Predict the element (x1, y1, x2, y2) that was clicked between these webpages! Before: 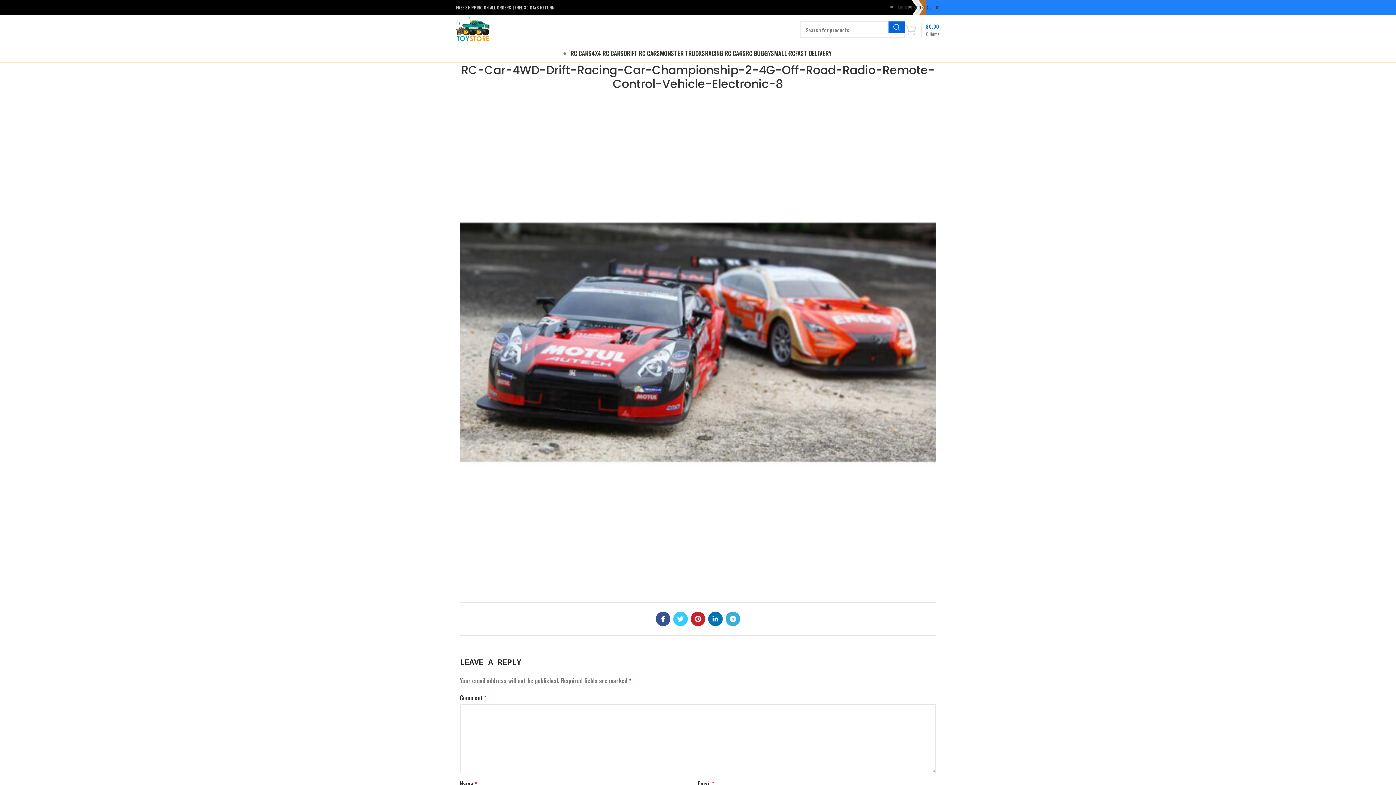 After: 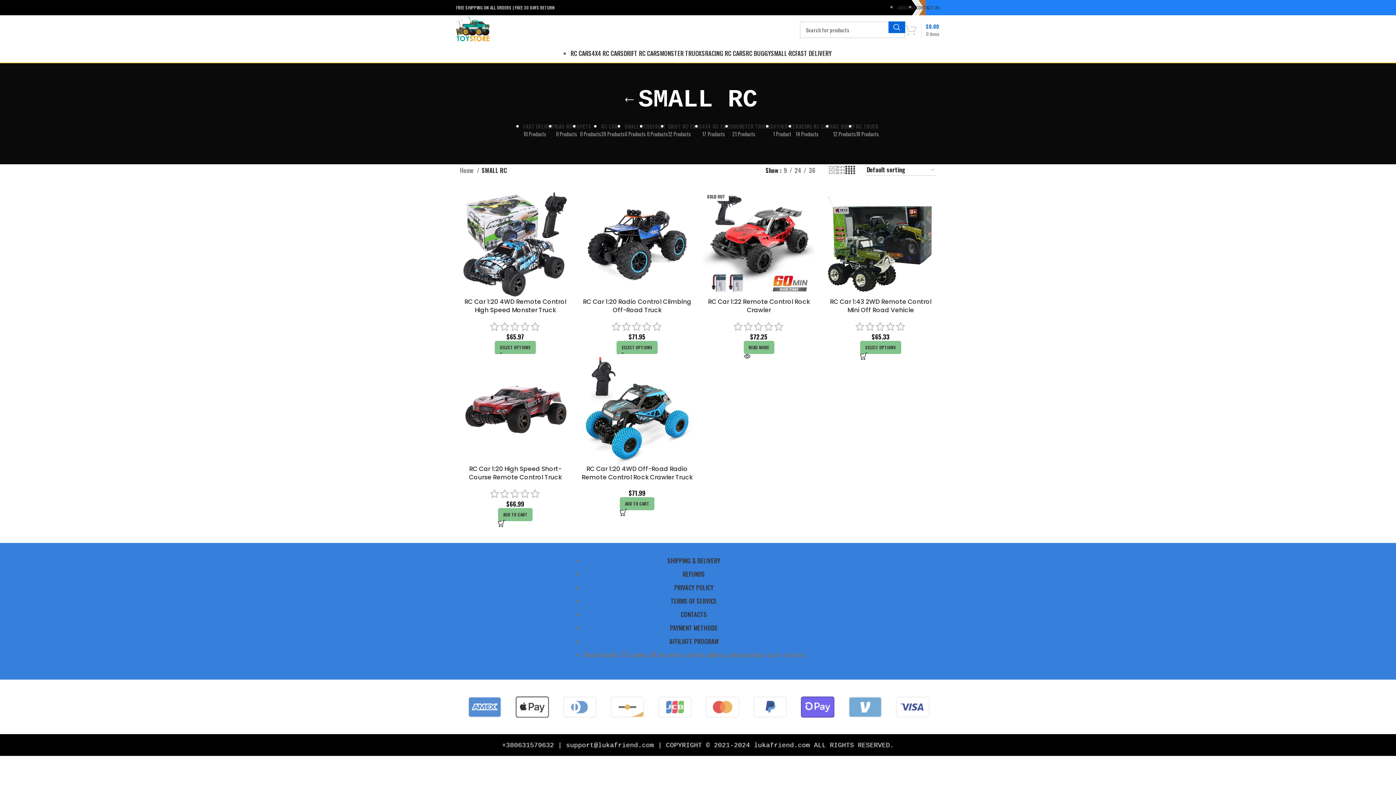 Action: bbox: (771, 46, 795, 60) label: SMALL RC